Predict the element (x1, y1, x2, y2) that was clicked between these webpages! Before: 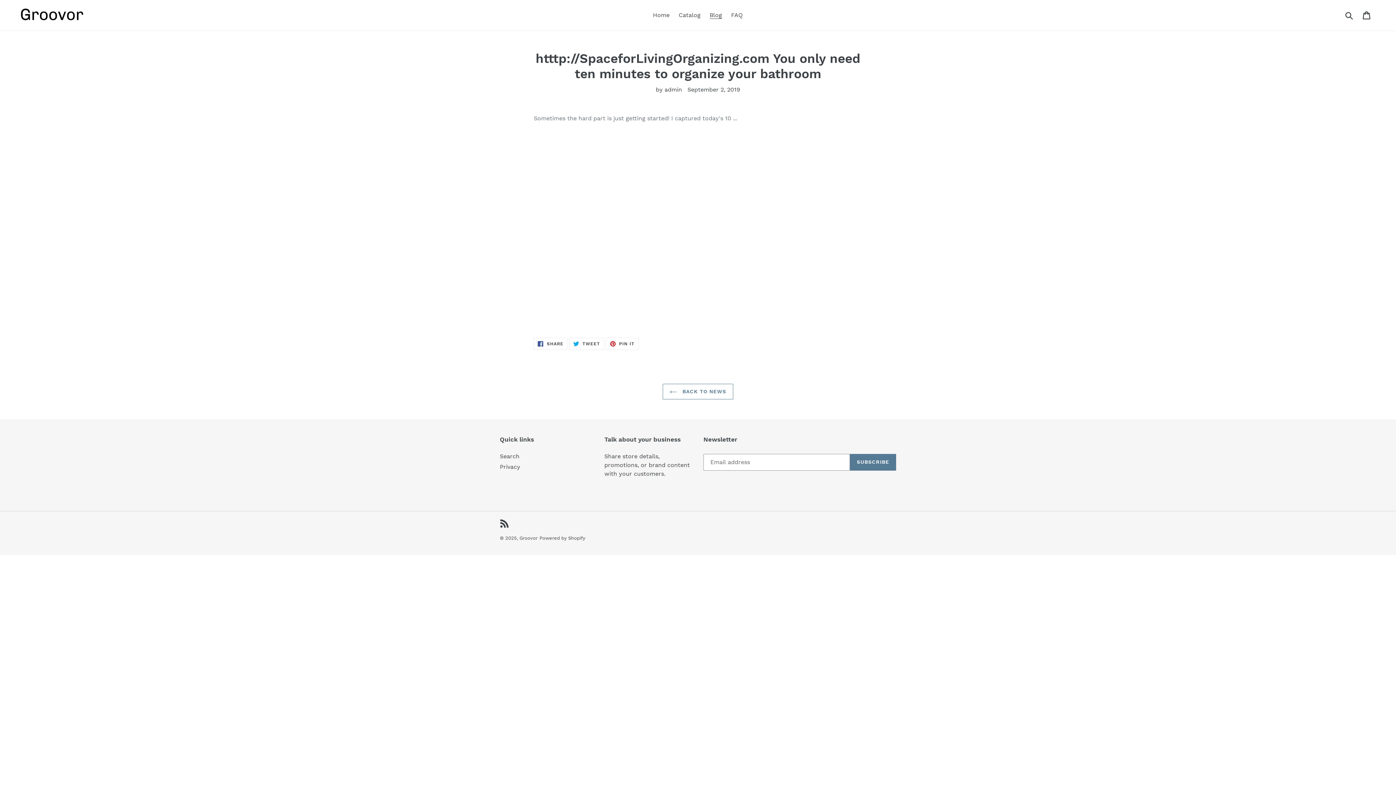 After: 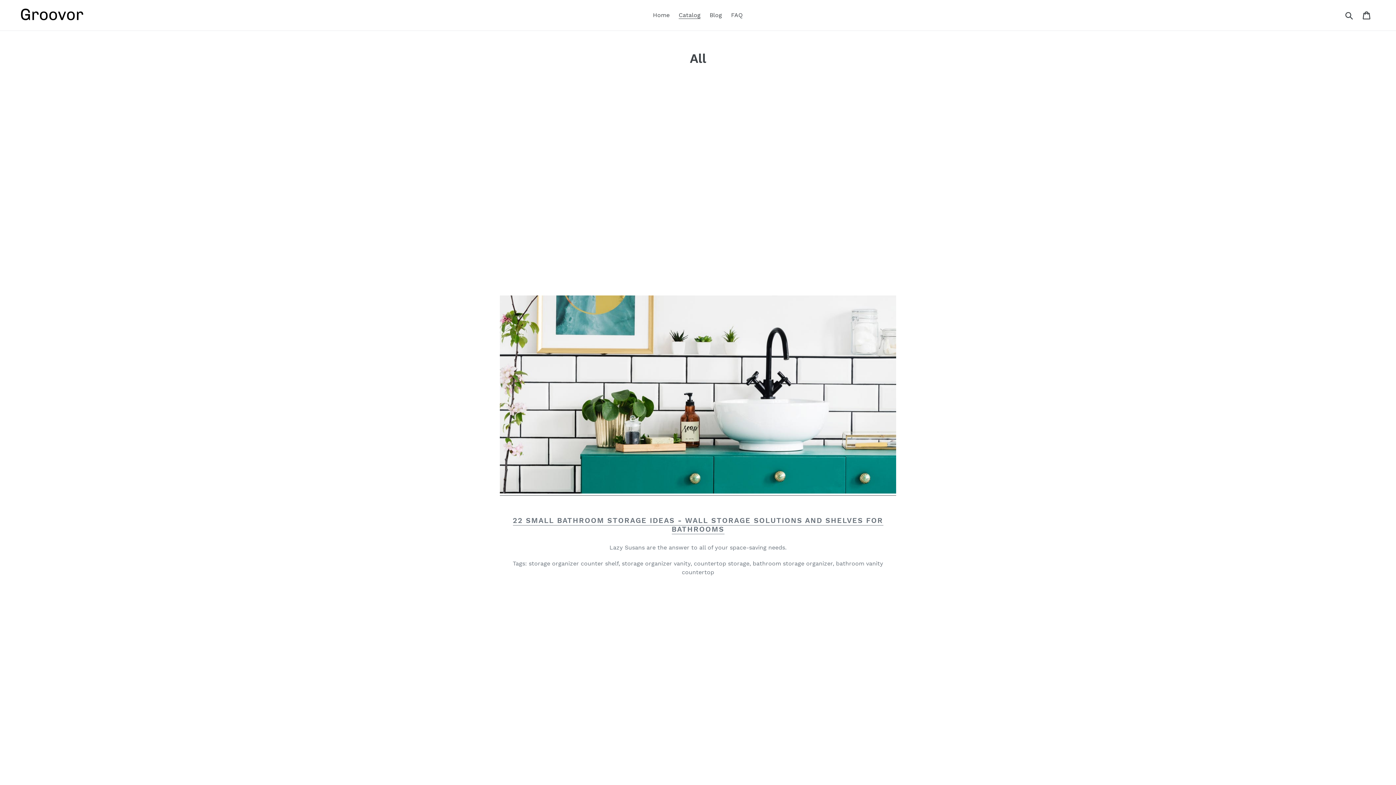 Action: label: Catalog bbox: (675, 9, 704, 20)